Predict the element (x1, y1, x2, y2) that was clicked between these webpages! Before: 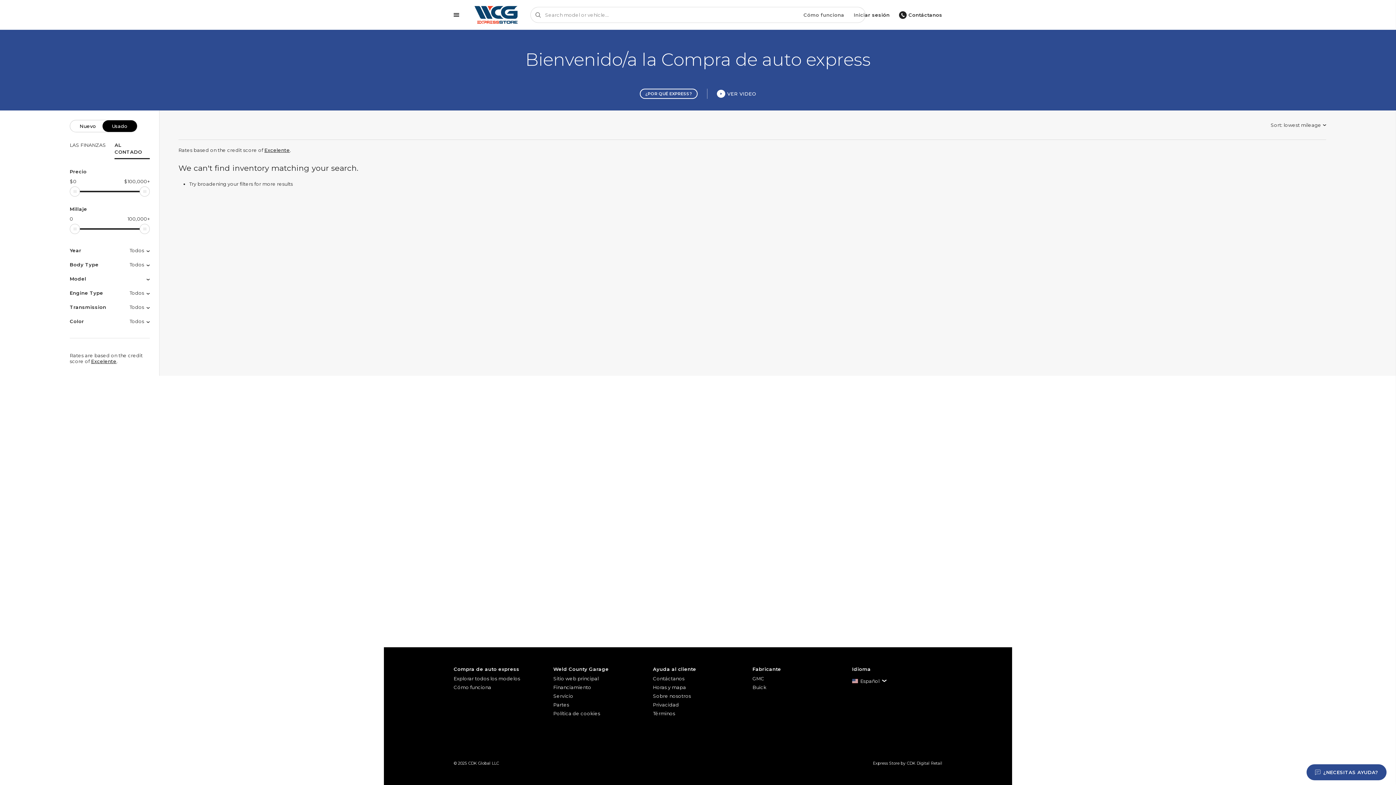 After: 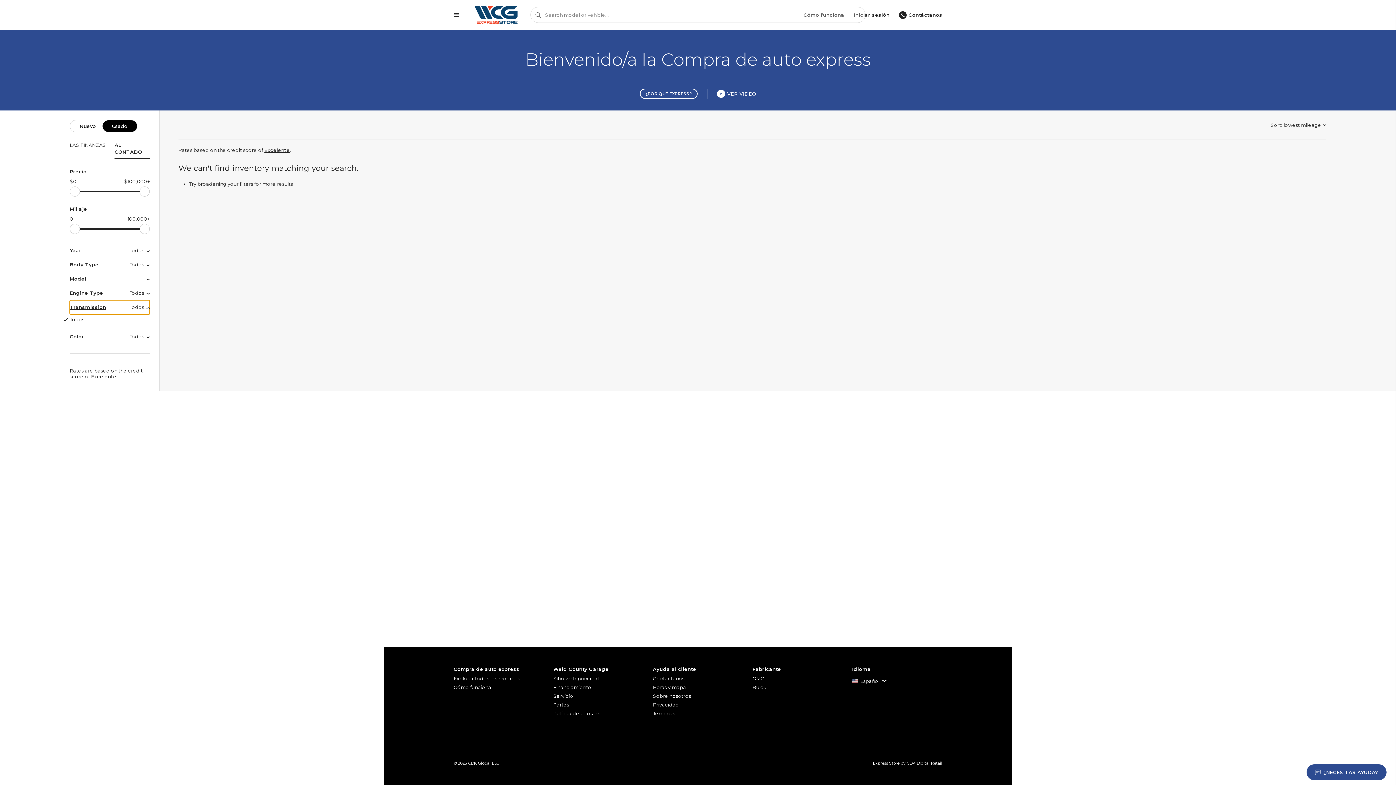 Action: bbox: (69, 300, 149, 314) label: Transmission
Todos